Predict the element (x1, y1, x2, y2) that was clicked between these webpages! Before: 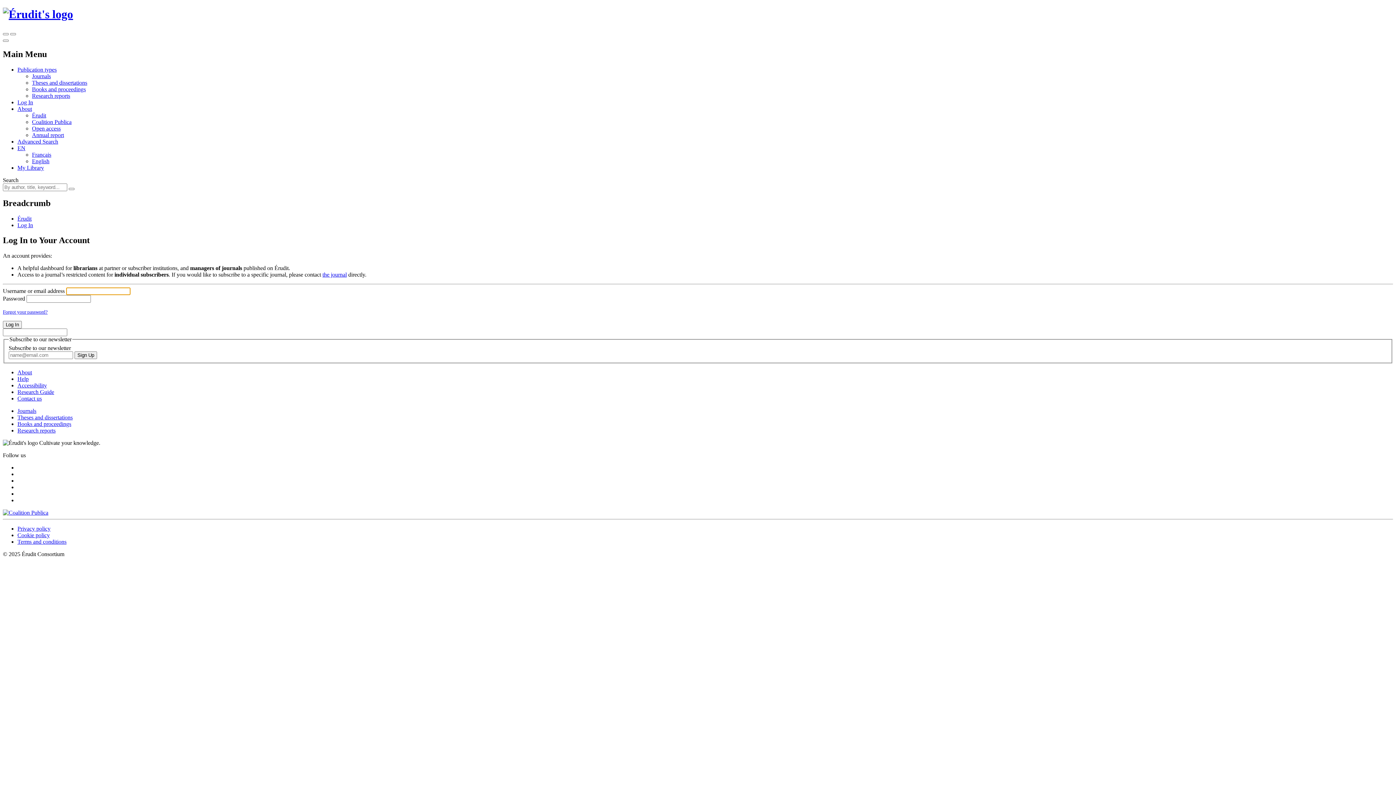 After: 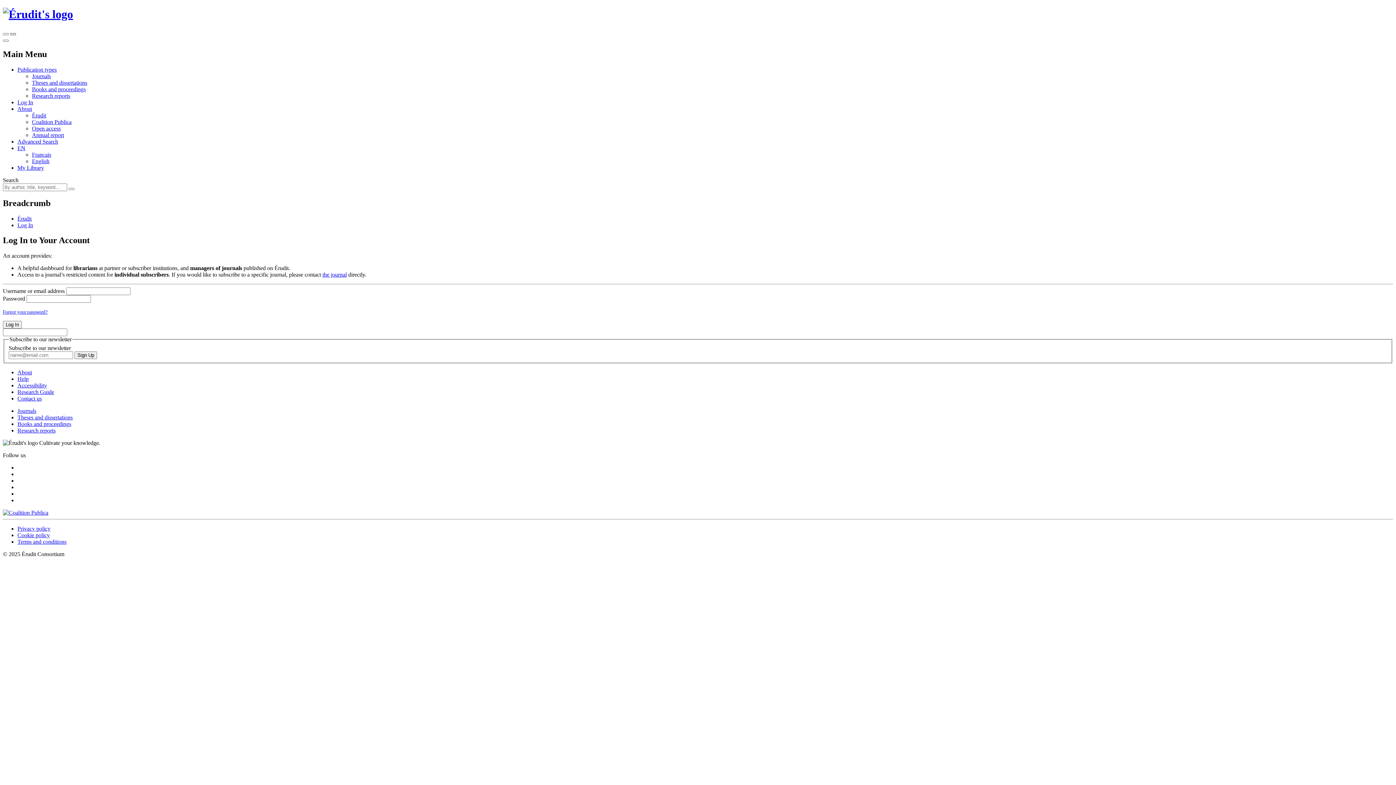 Action: bbox: (10, 33, 16, 35) label: Close search bar (Esc key)